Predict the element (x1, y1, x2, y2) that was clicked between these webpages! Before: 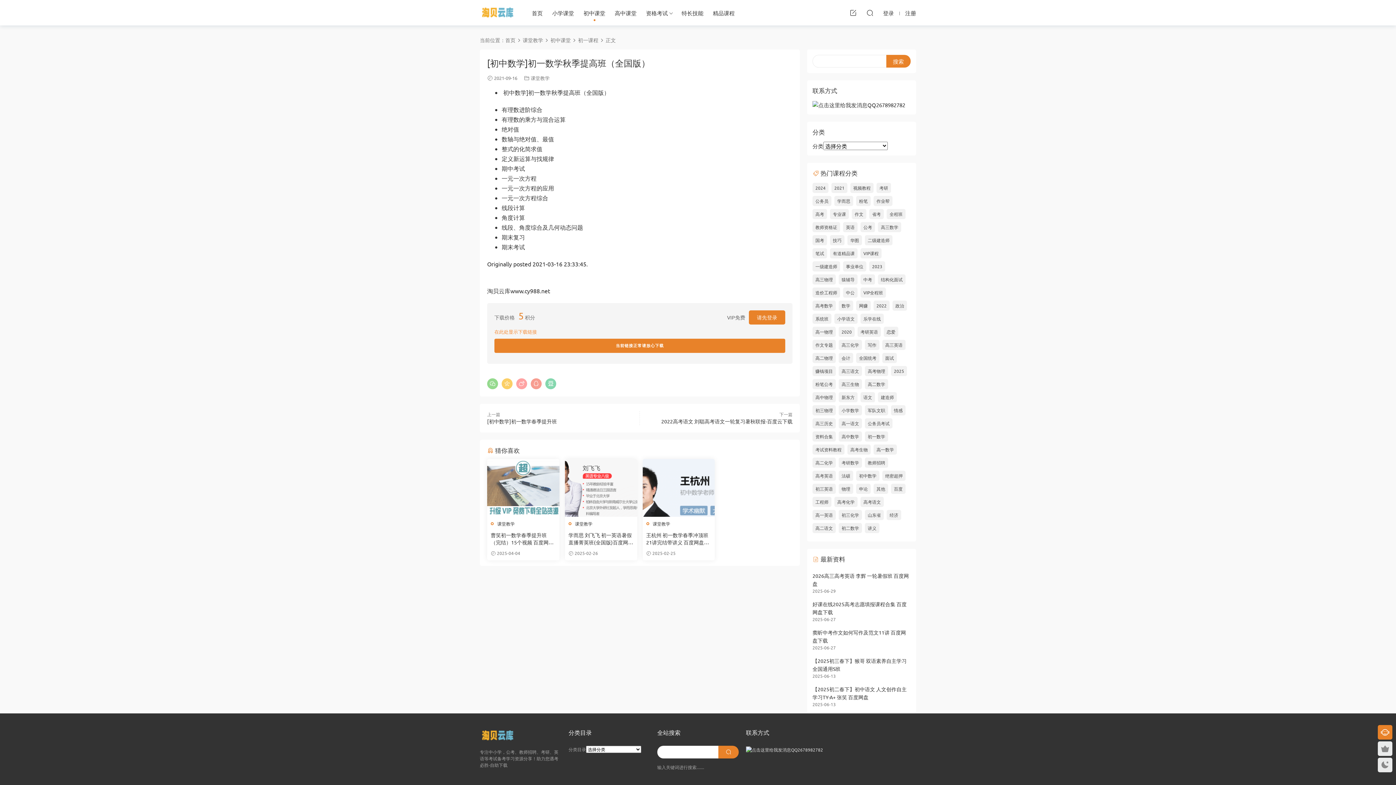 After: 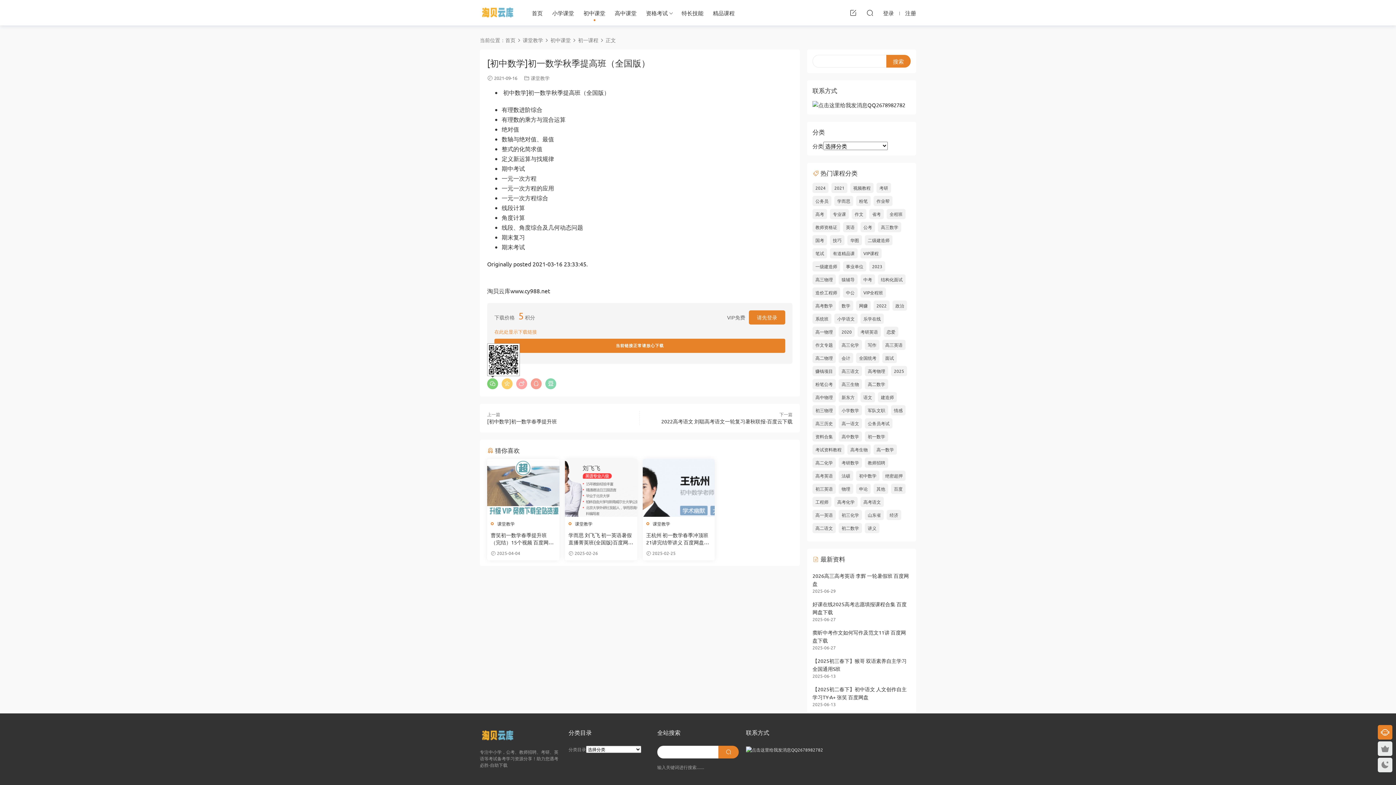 Action: bbox: (487, 378, 498, 389)